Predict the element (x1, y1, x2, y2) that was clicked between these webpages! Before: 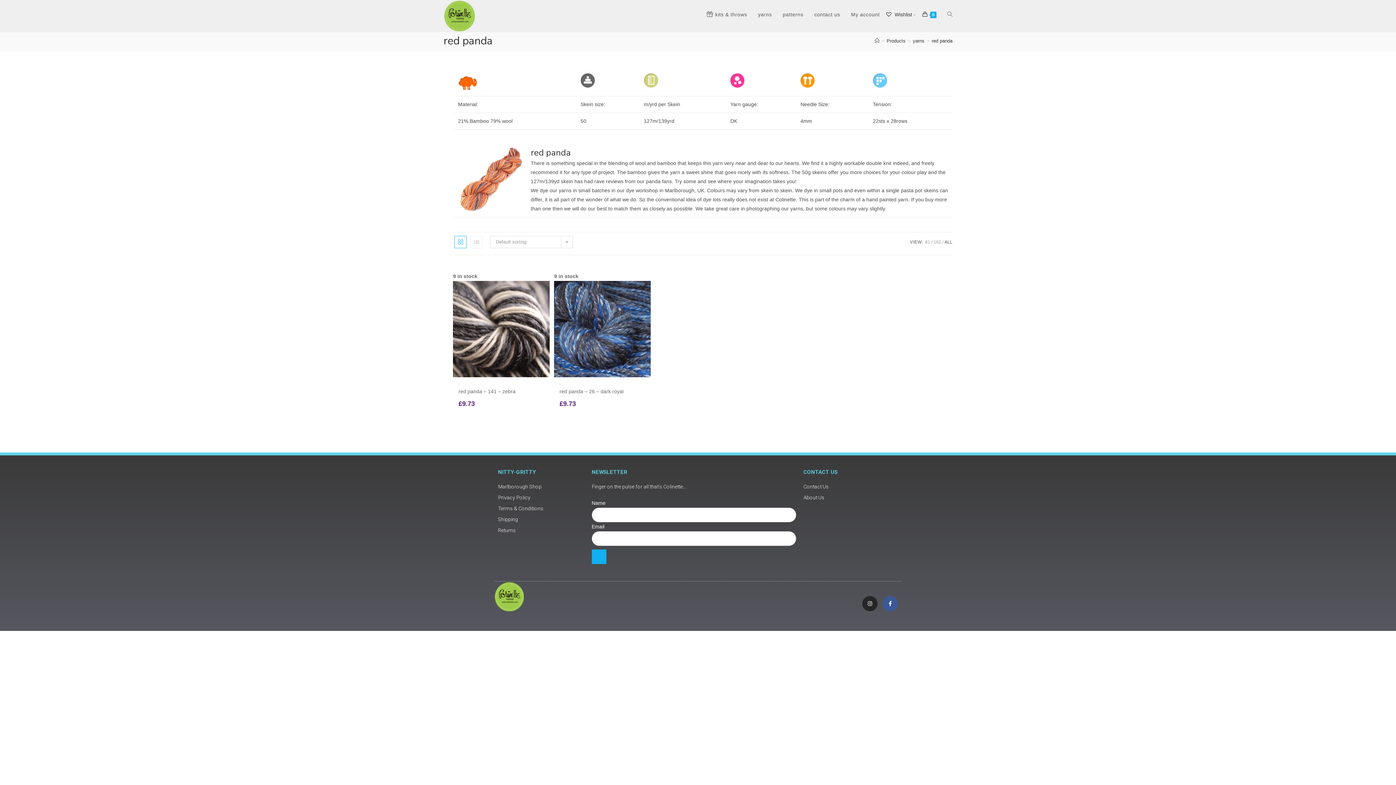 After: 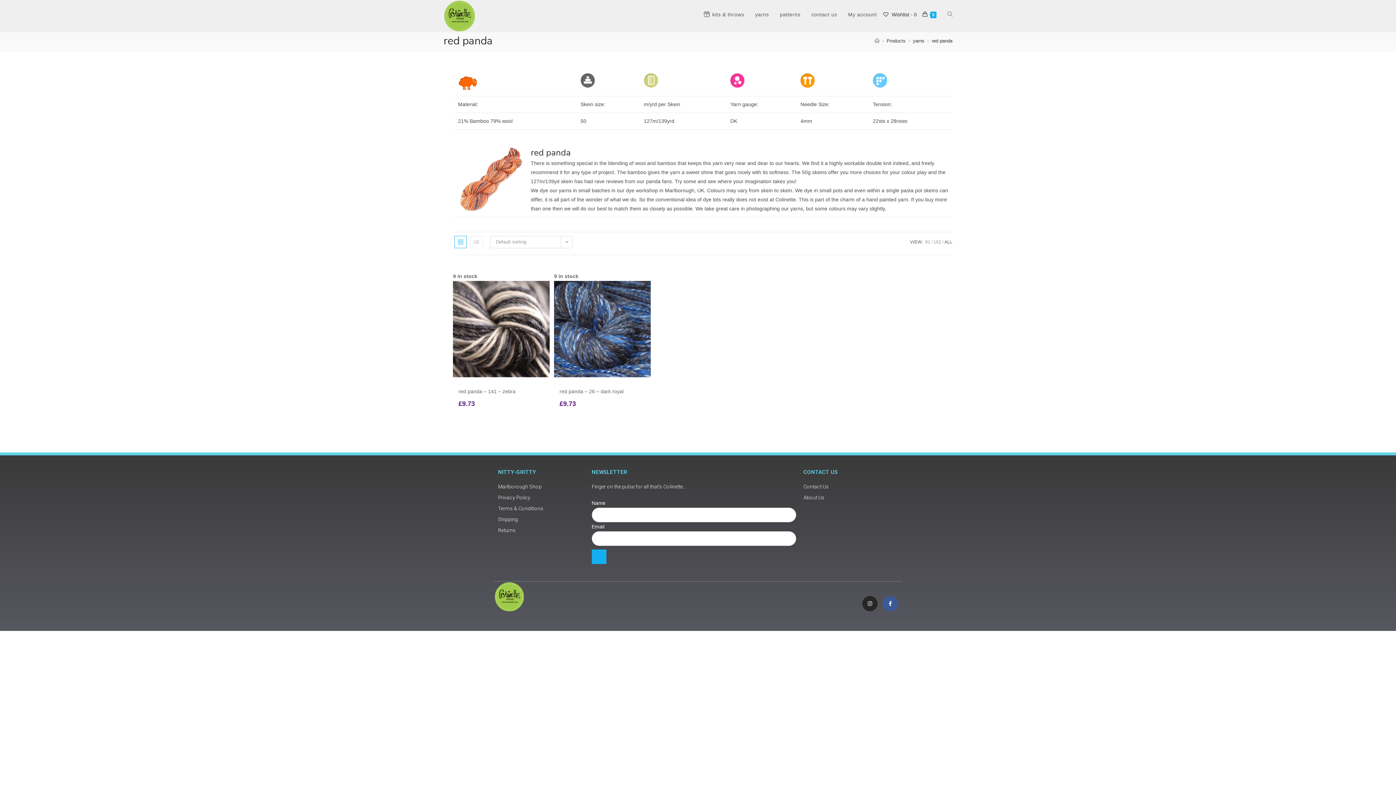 Action: label: ALL bbox: (944, 239, 952, 244)